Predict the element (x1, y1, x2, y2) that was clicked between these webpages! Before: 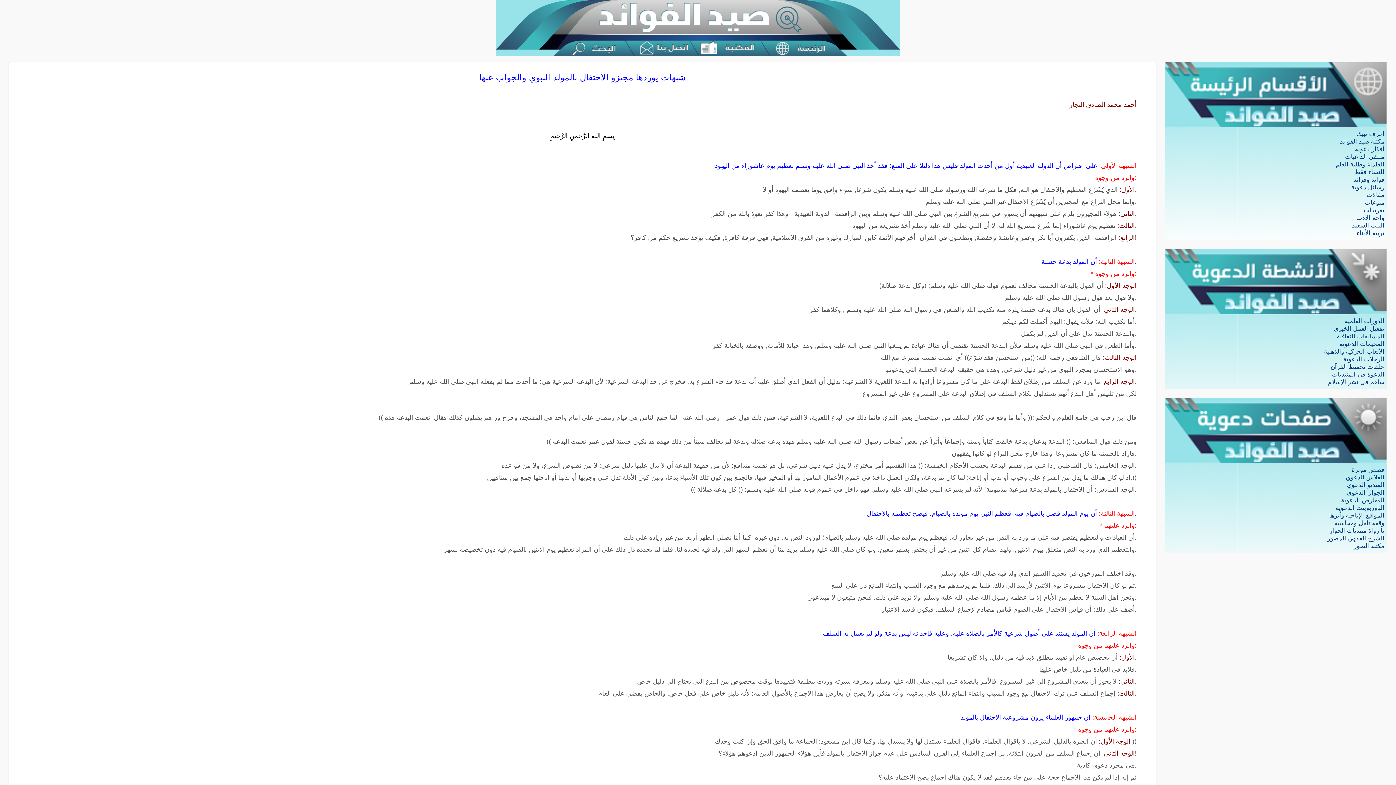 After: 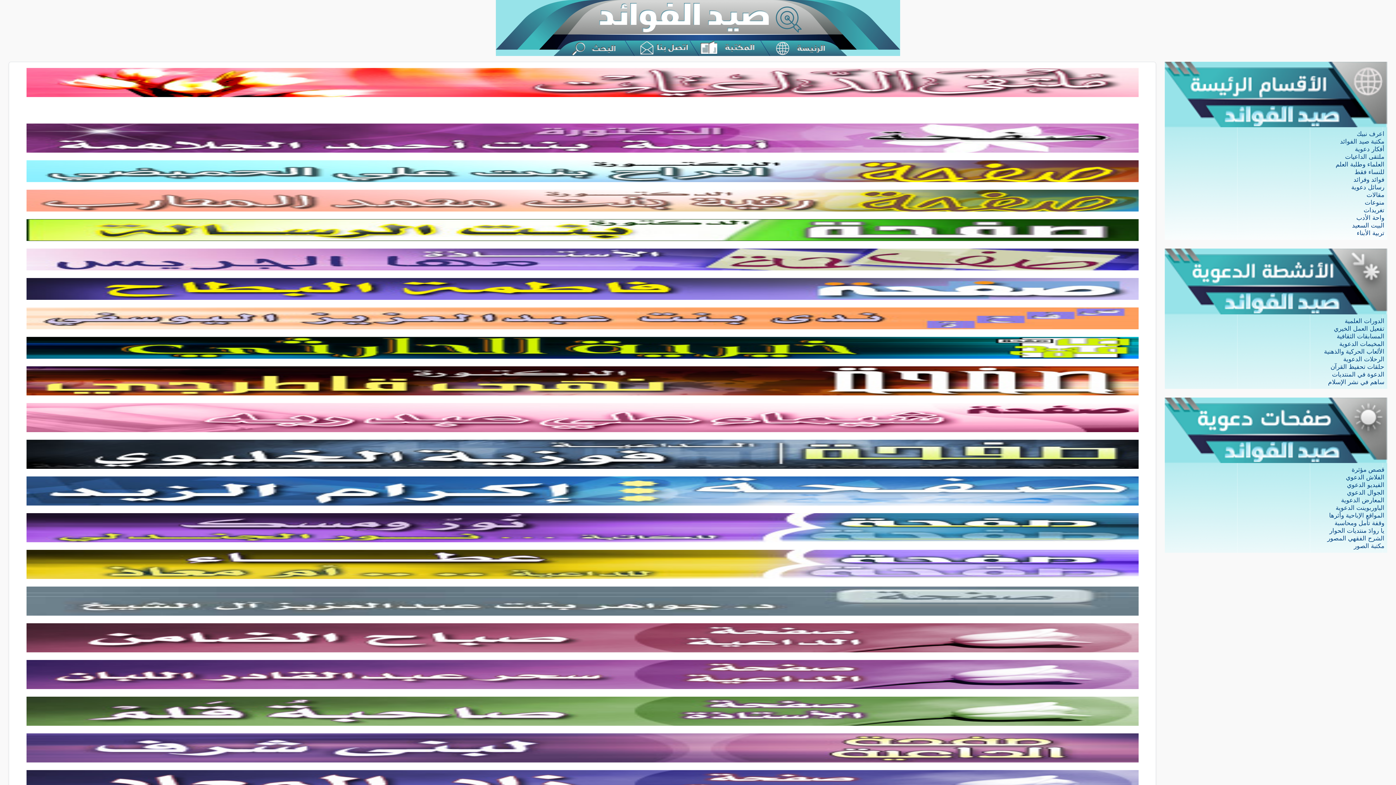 Action: label: ملتقى الداعيات bbox: (1345, 153, 1384, 160)